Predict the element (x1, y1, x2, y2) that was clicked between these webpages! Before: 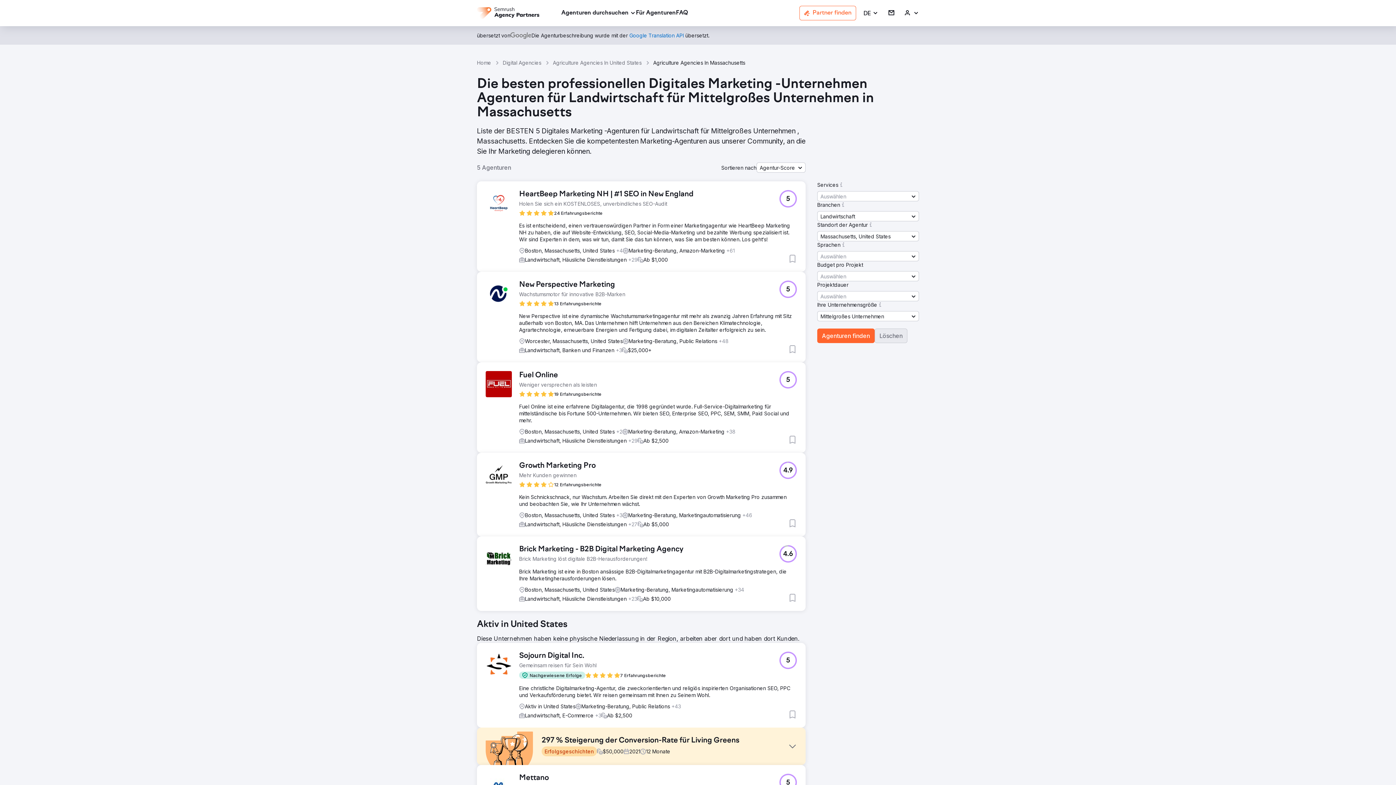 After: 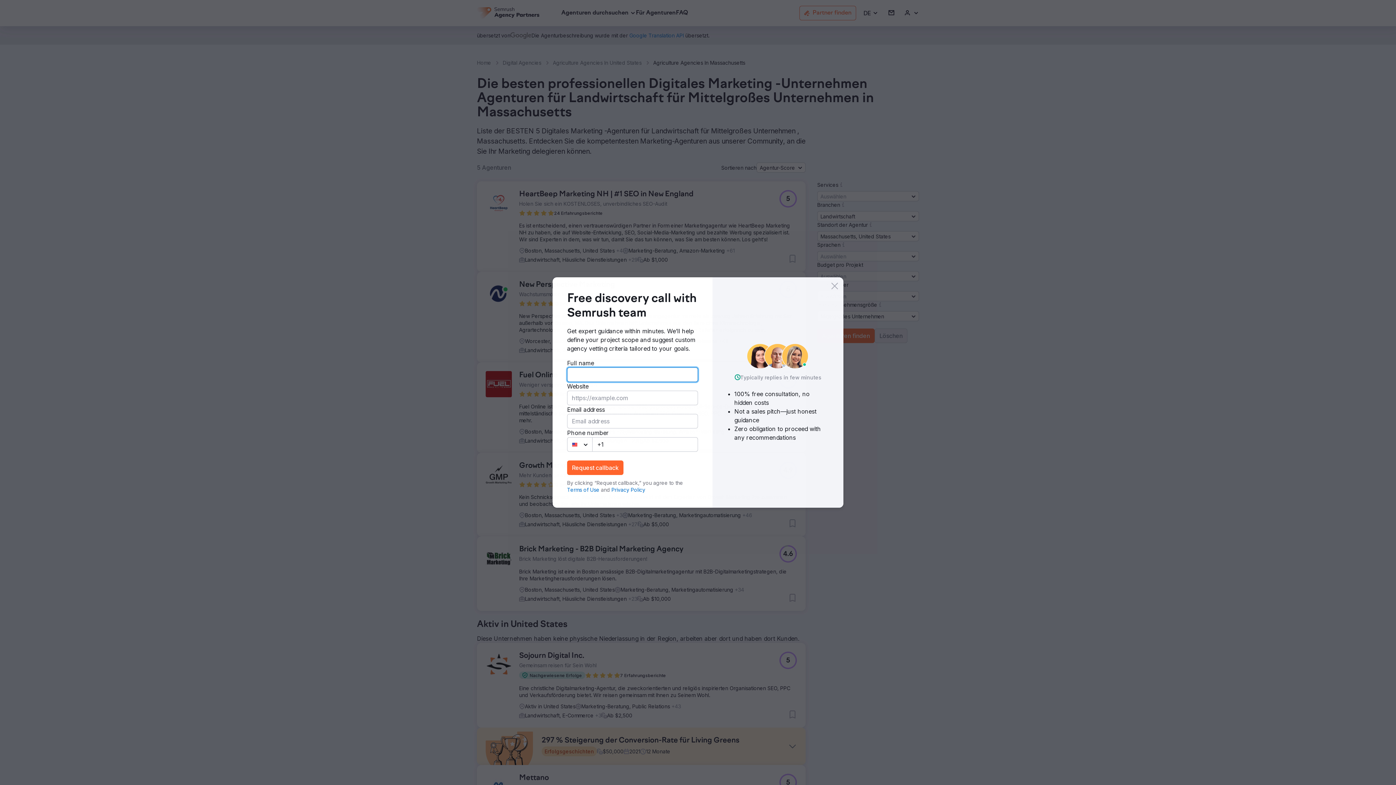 Action: bbox: (868, 221, 873, 228)